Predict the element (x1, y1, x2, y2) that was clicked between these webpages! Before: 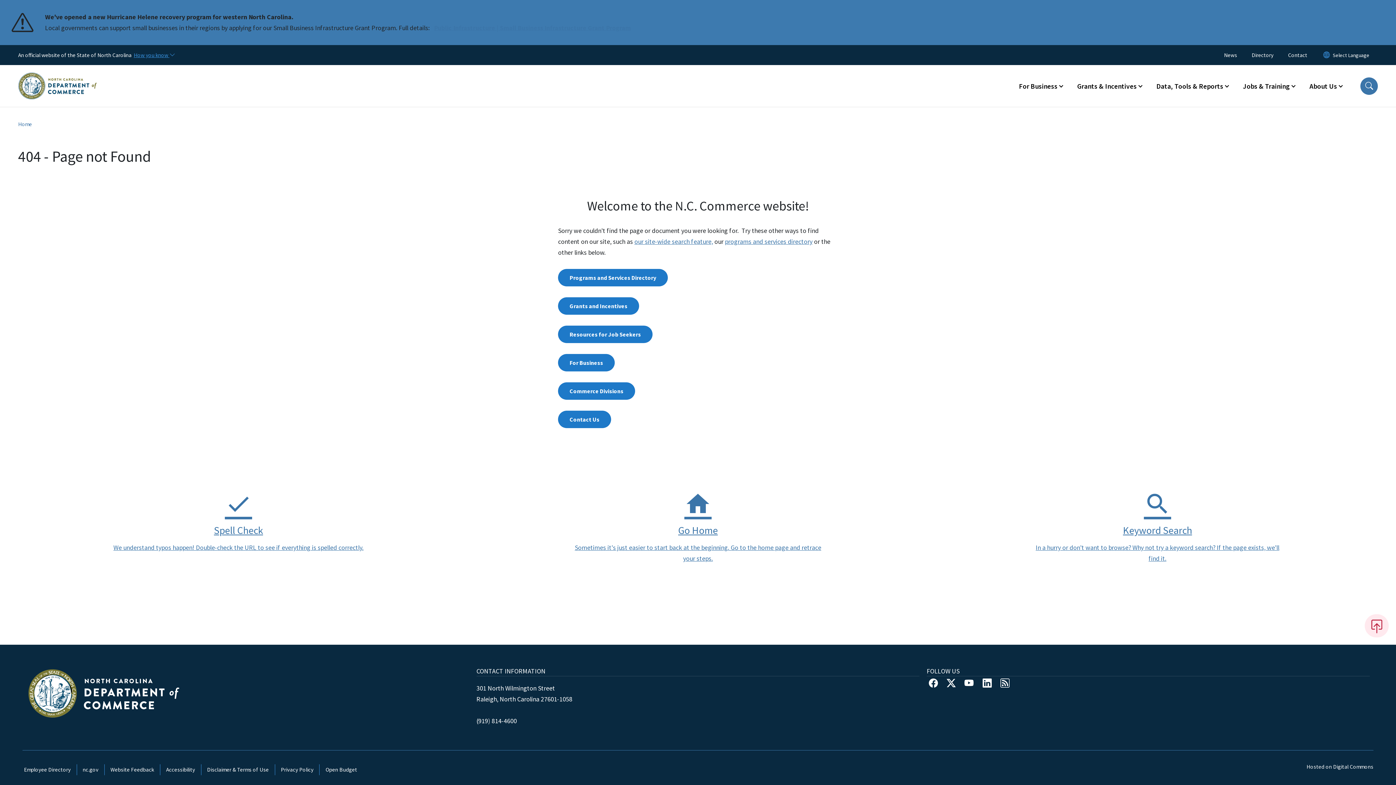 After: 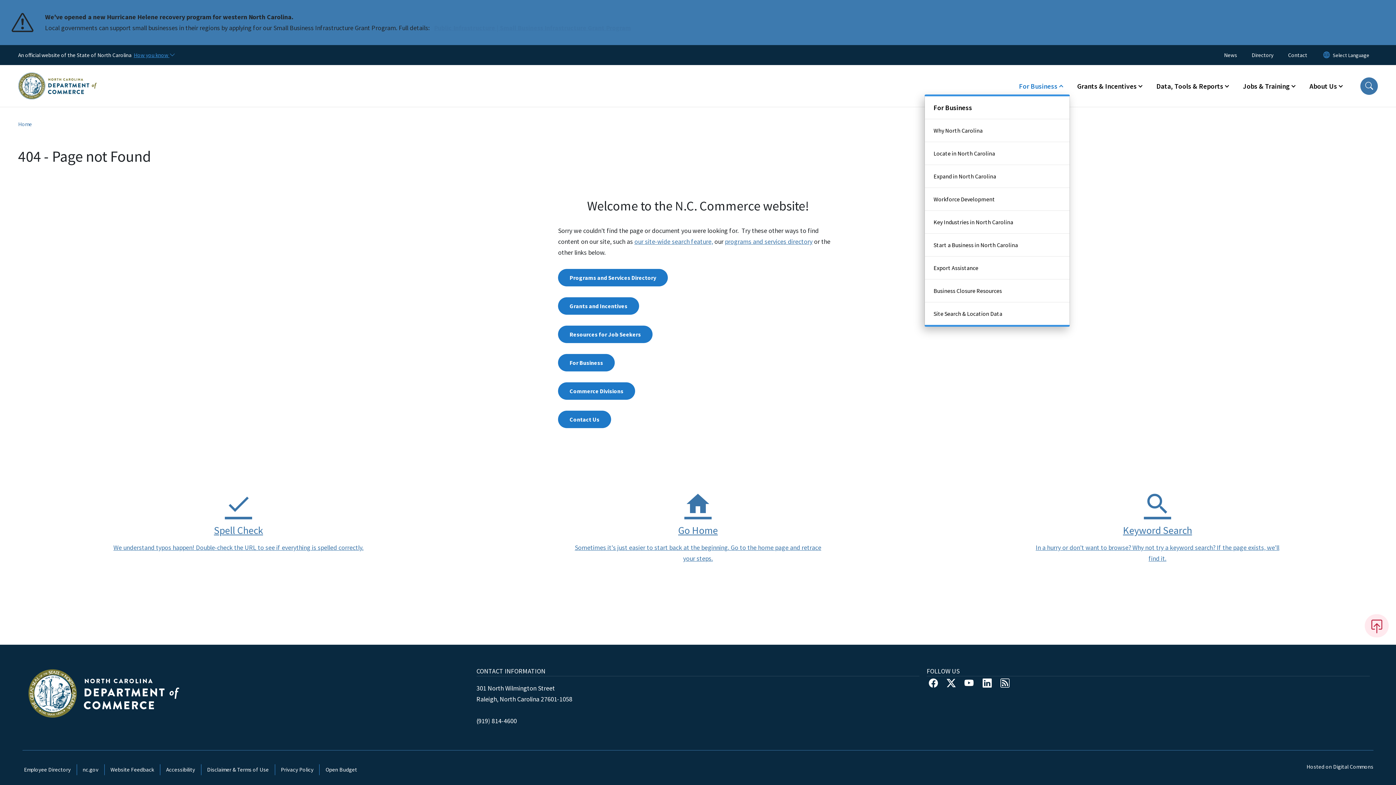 Action: bbox: (1012, 77, 1070, 94) label: For Business